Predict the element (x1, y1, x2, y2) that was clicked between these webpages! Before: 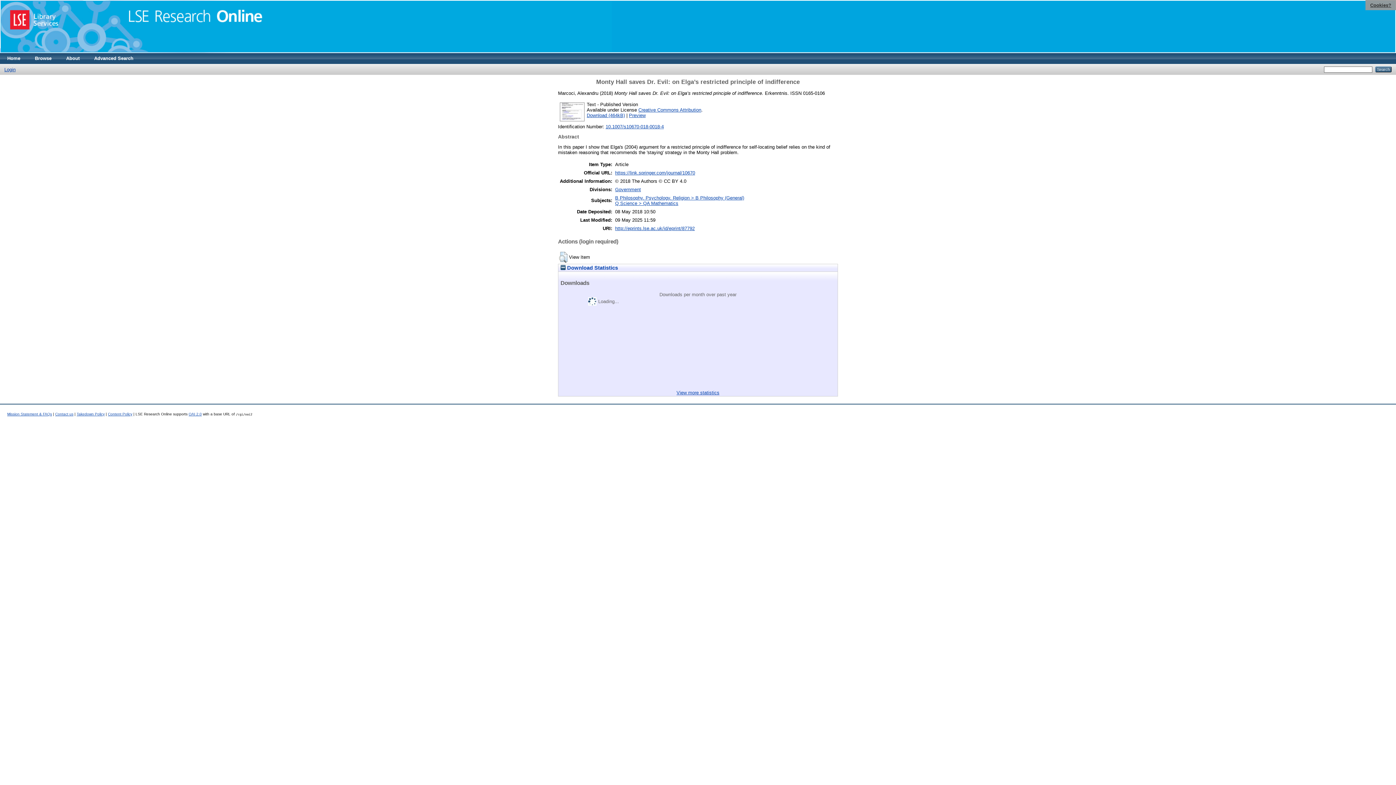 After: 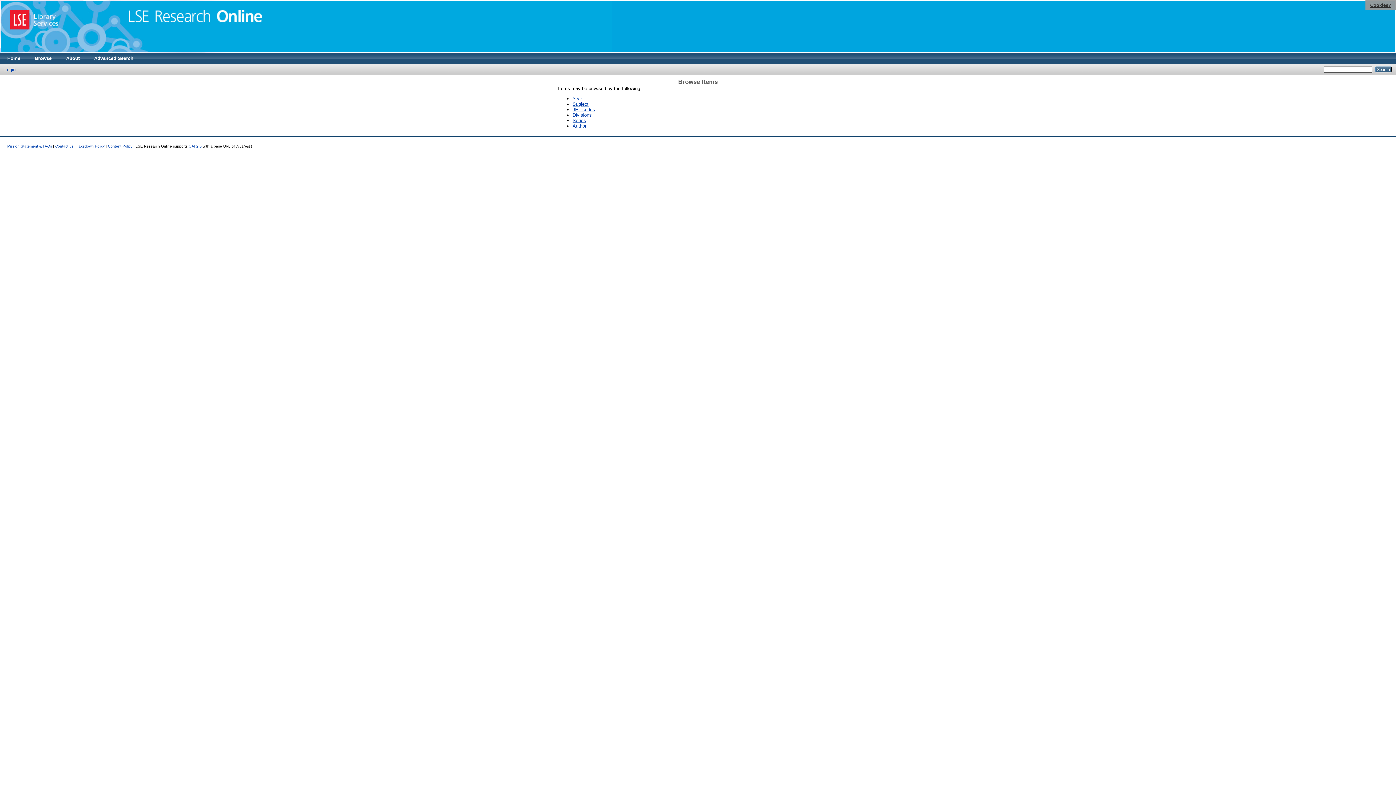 Action: bbox: (27, 53, 58, 64) label: Browse